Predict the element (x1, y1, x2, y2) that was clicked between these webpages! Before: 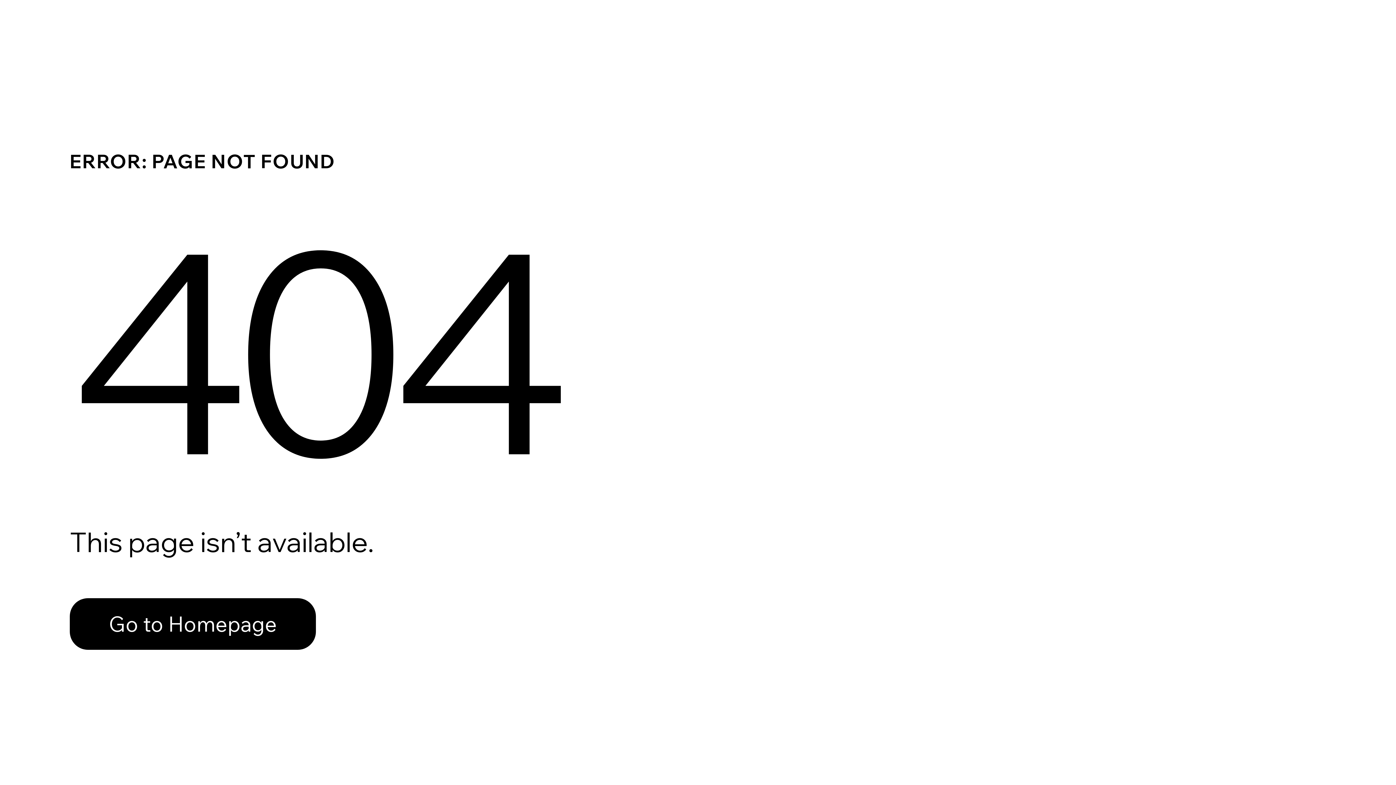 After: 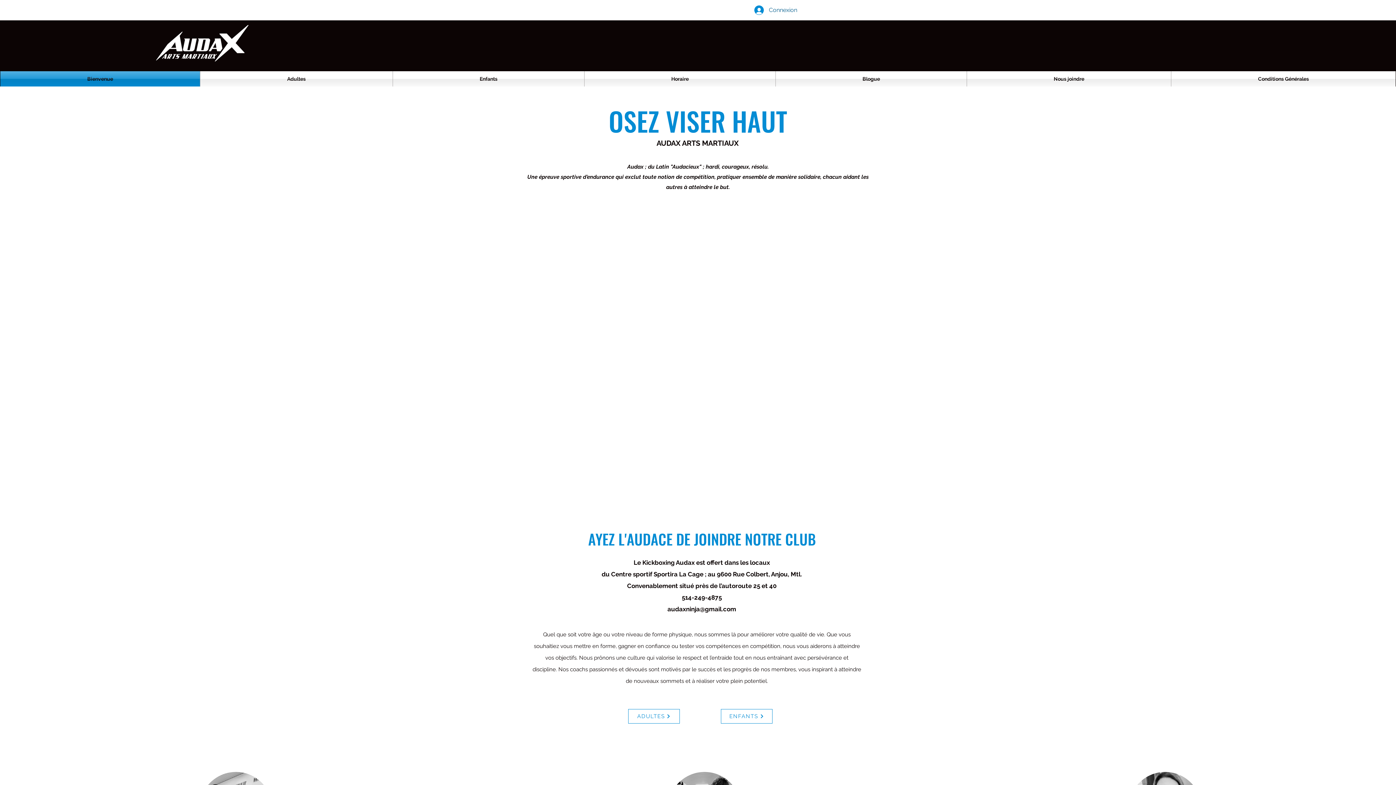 Action: bbox: (69, 582, 768, 659) label: Go to Homepage